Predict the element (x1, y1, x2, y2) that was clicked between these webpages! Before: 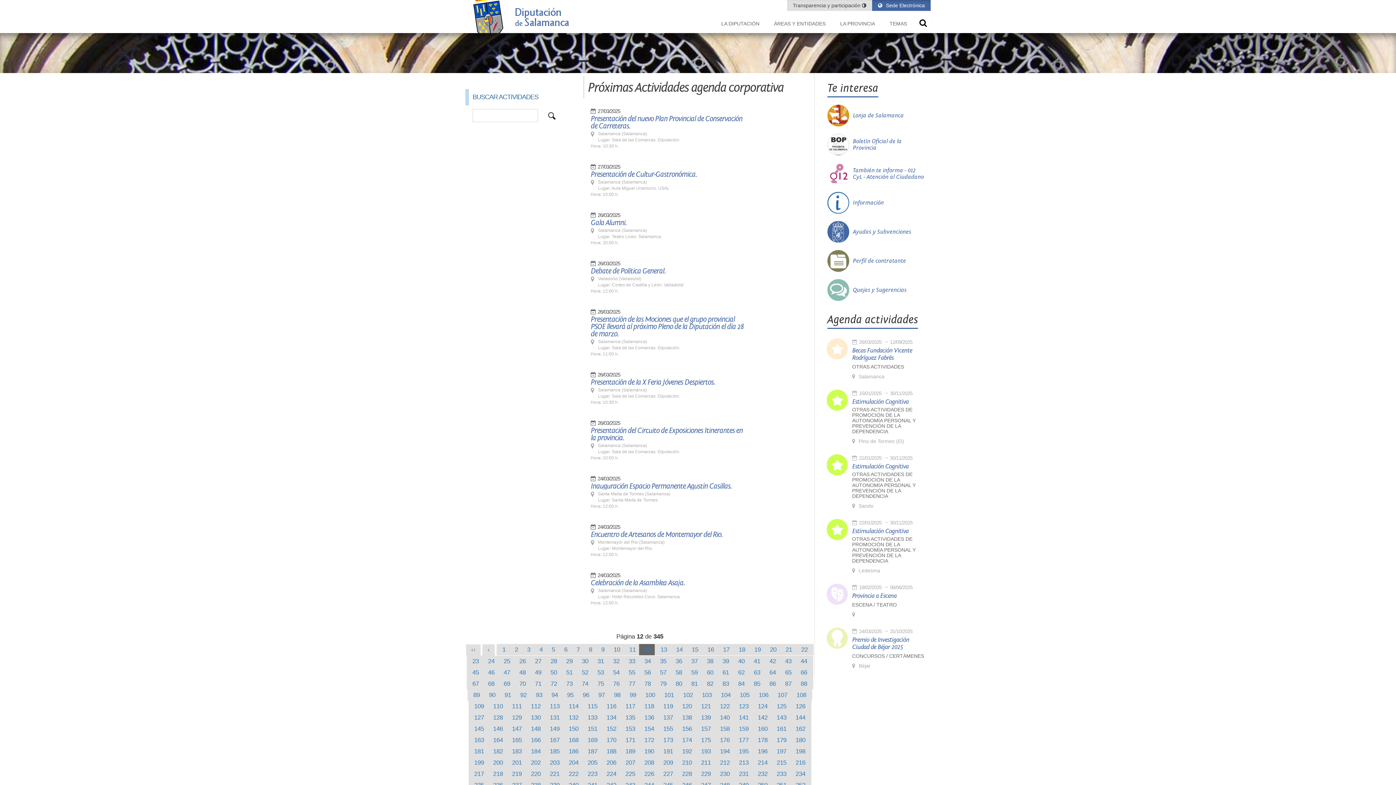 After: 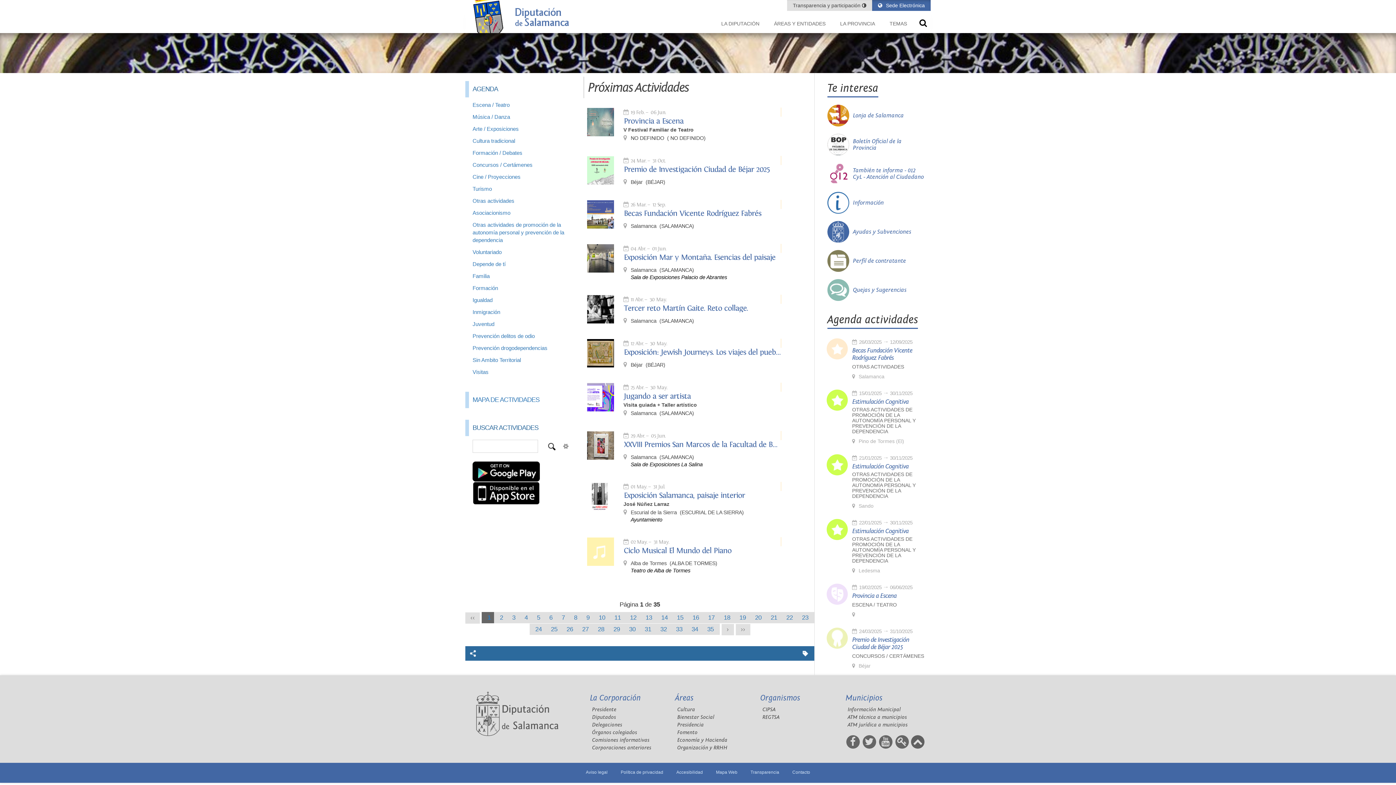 Action: label: Agenda actividades bbox: (827, 318, 918, 324)